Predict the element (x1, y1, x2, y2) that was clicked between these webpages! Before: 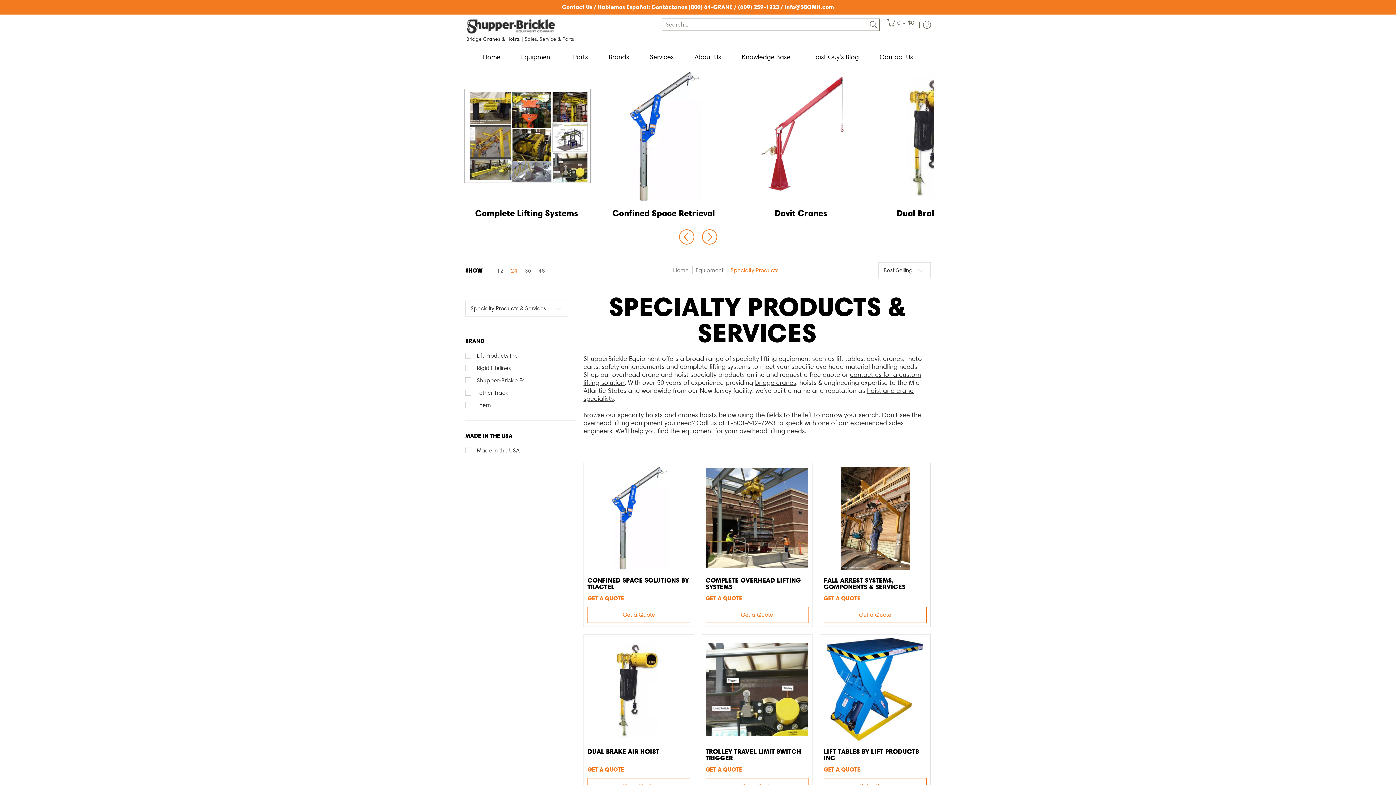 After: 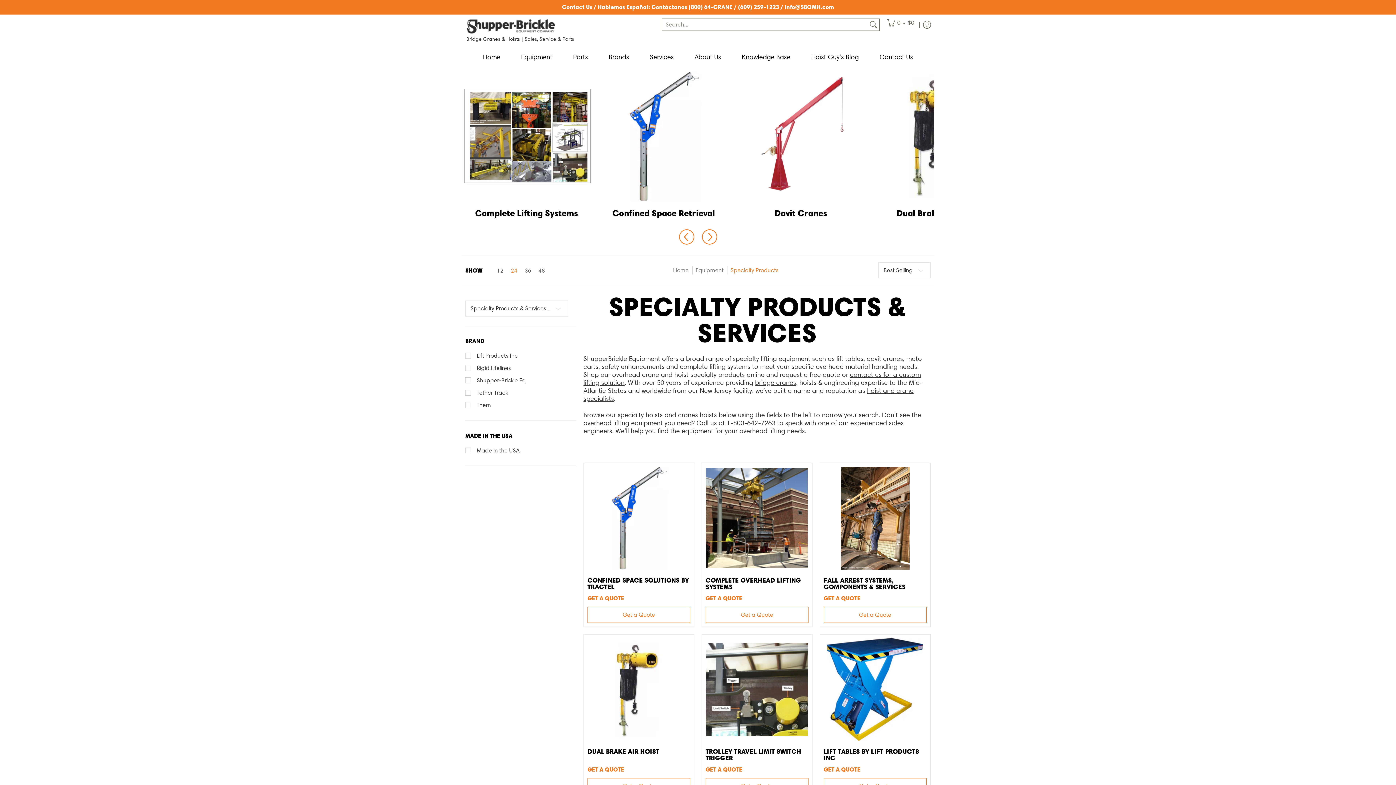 Action: bbox: (730, 266, 778, 273) label: Specialty Products